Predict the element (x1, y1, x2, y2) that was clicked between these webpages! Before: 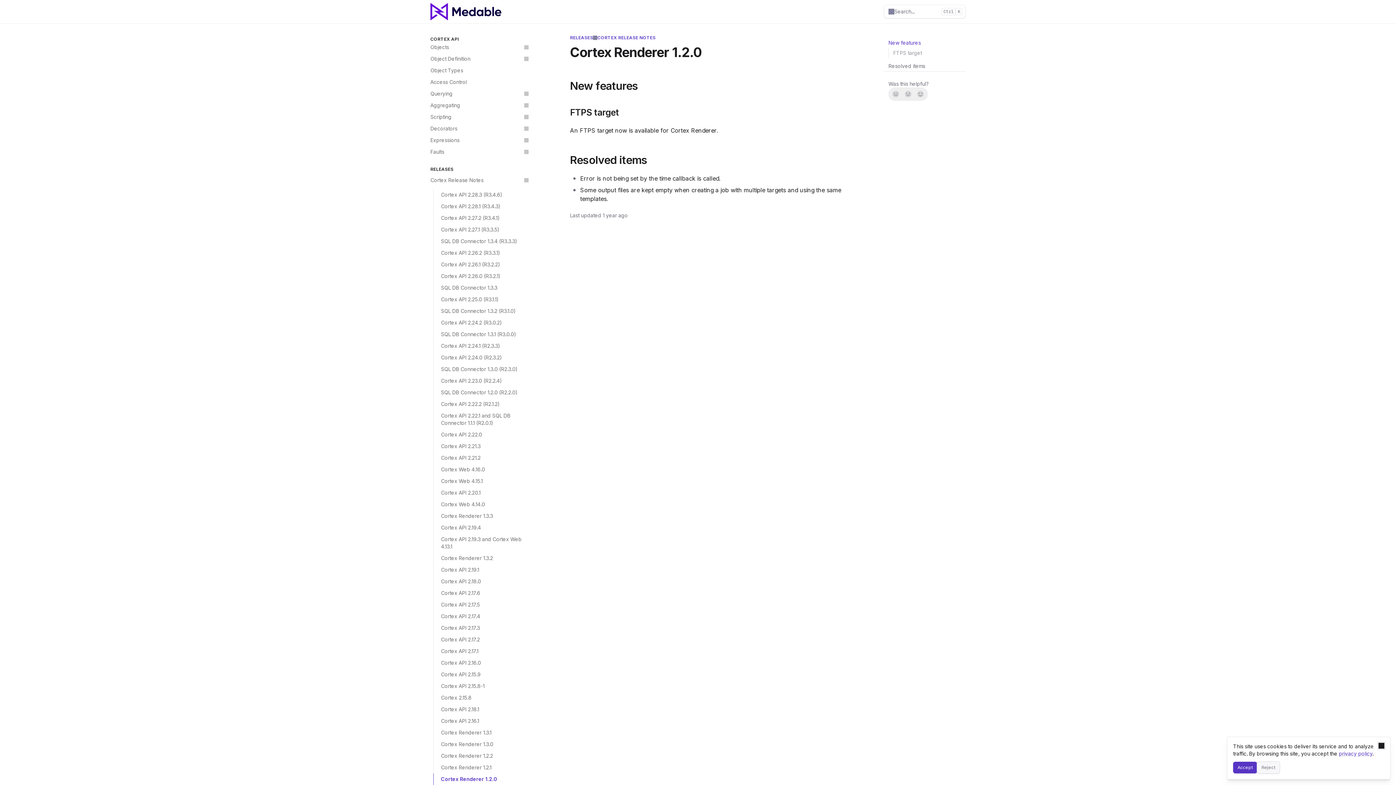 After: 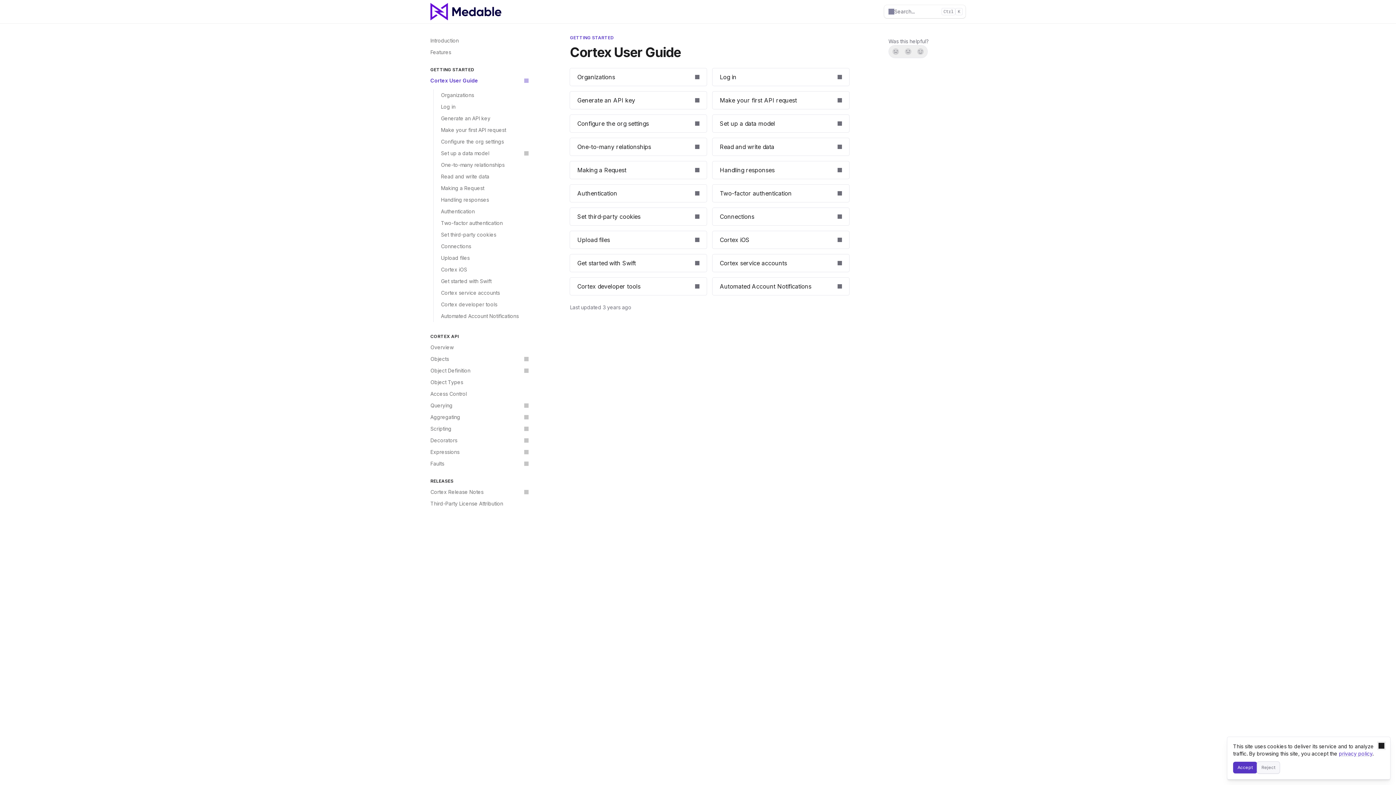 Action: label: Cortex User Guide bbox: (426, 74, 532, 86)